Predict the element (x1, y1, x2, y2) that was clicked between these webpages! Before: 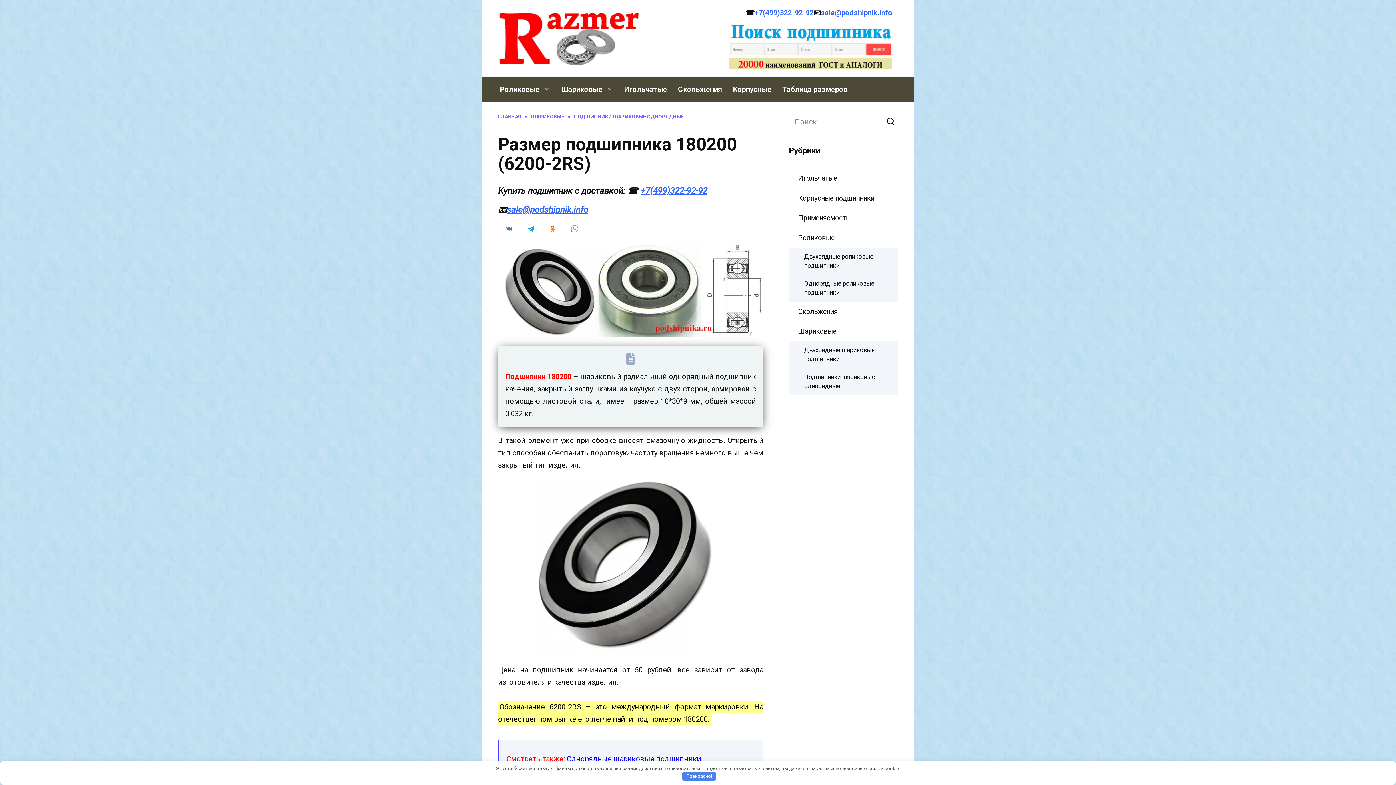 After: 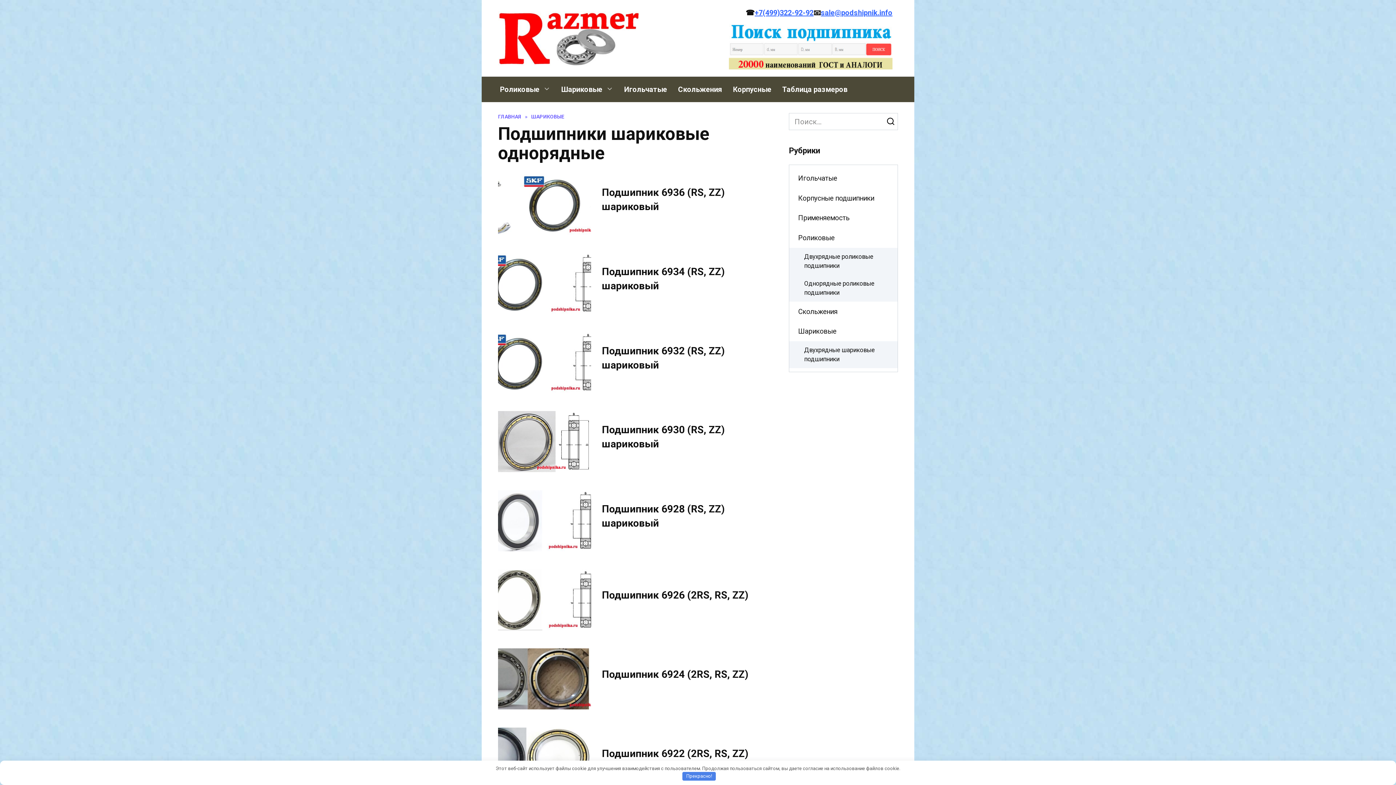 Action: bbox: (789, 368, 897, 395) label: Подшипники шариковые однорядные